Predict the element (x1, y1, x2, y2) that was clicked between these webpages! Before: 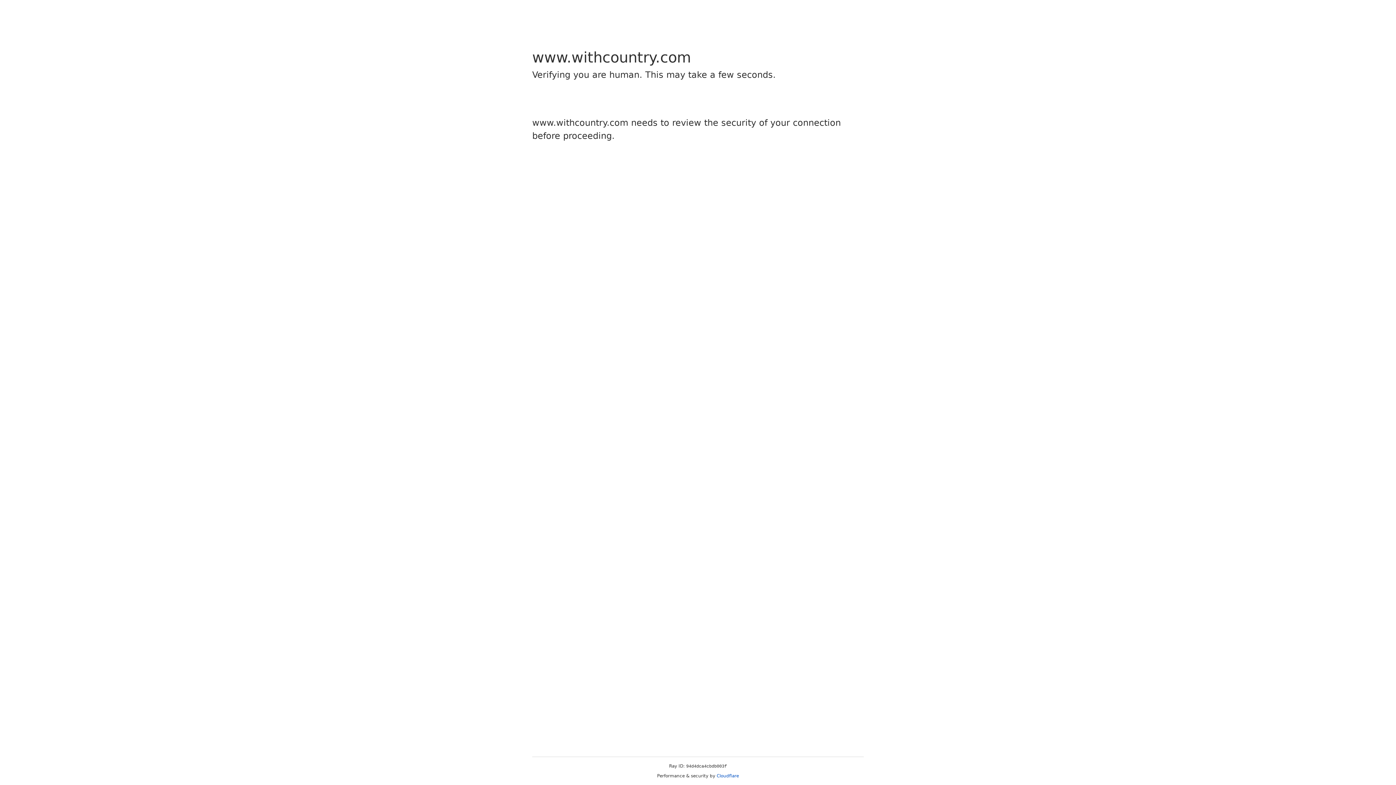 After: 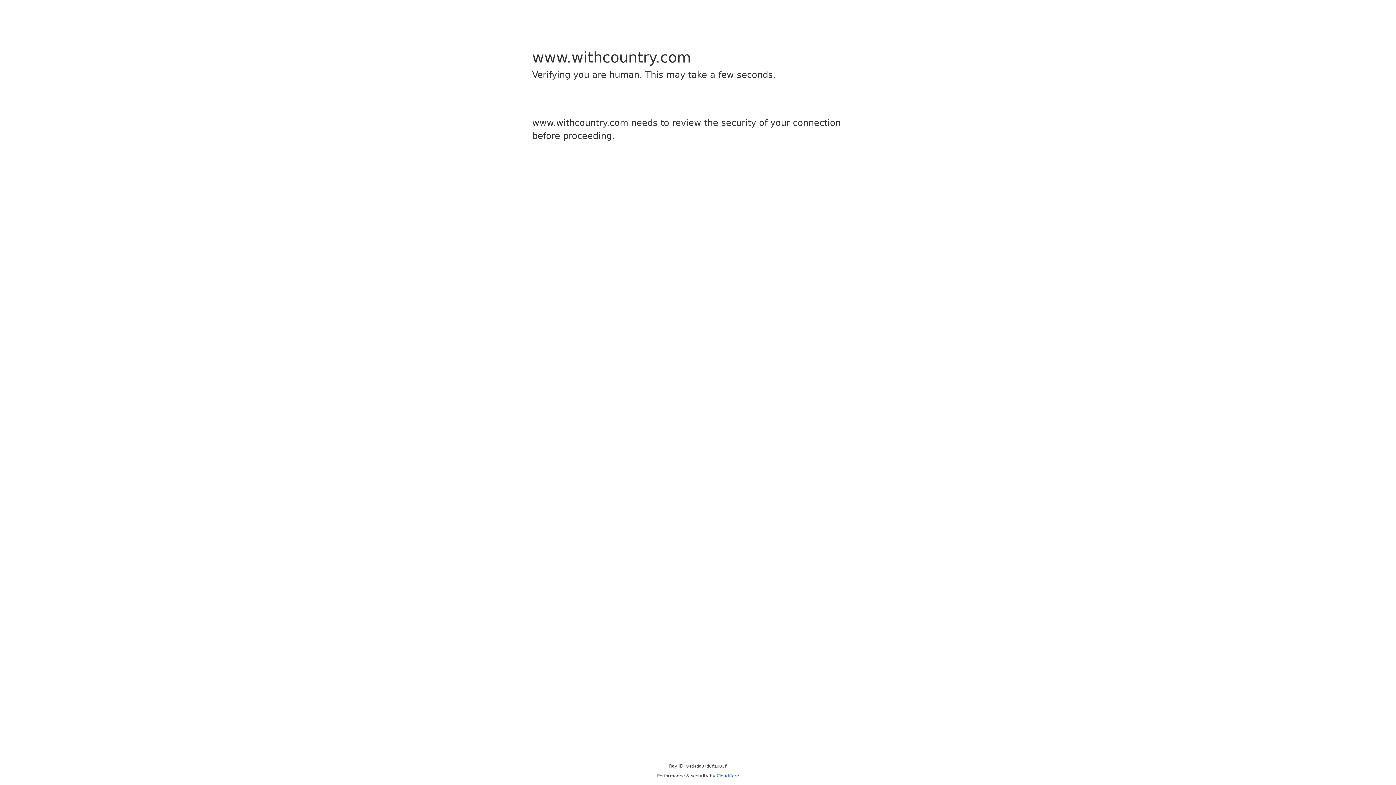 Action: bbox: (716, 773, 739, 778) label: Cloudflare